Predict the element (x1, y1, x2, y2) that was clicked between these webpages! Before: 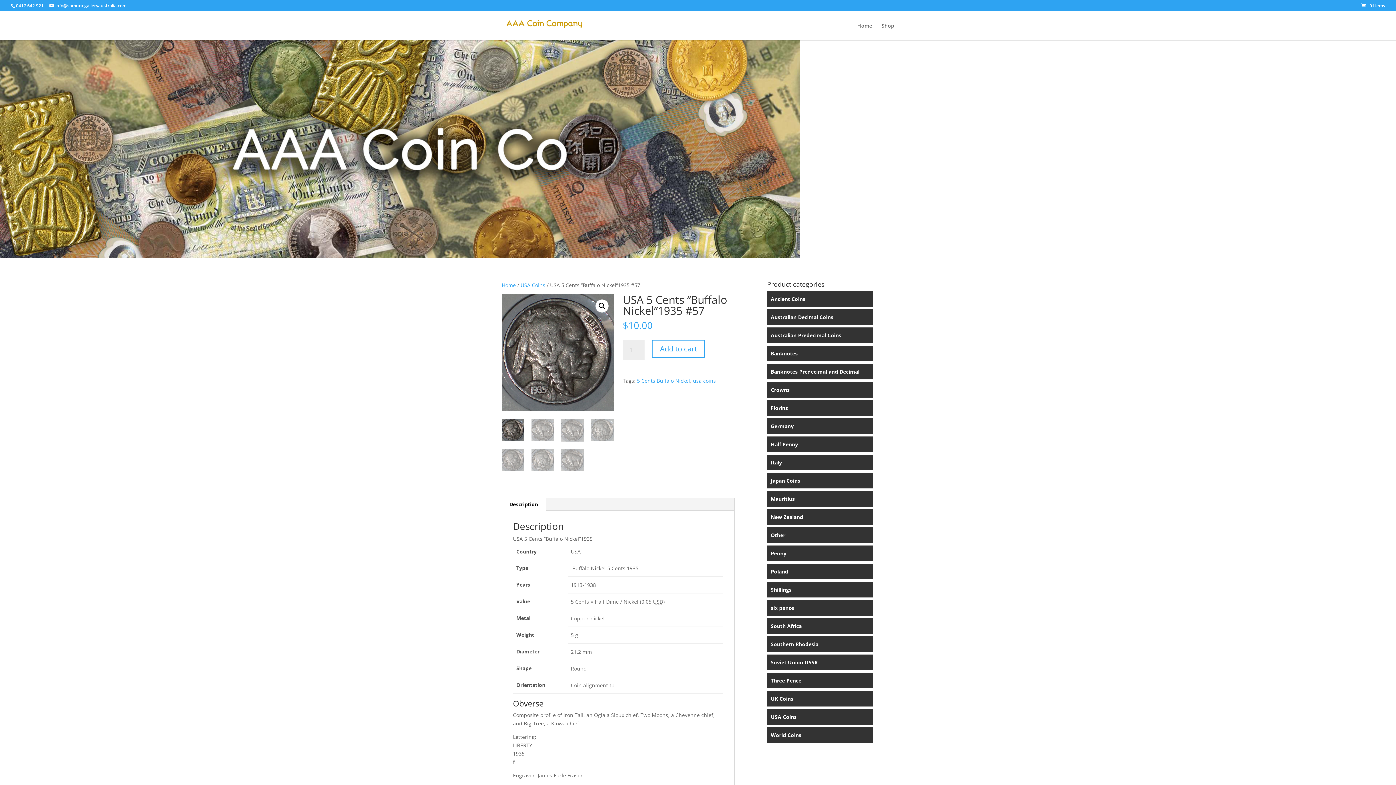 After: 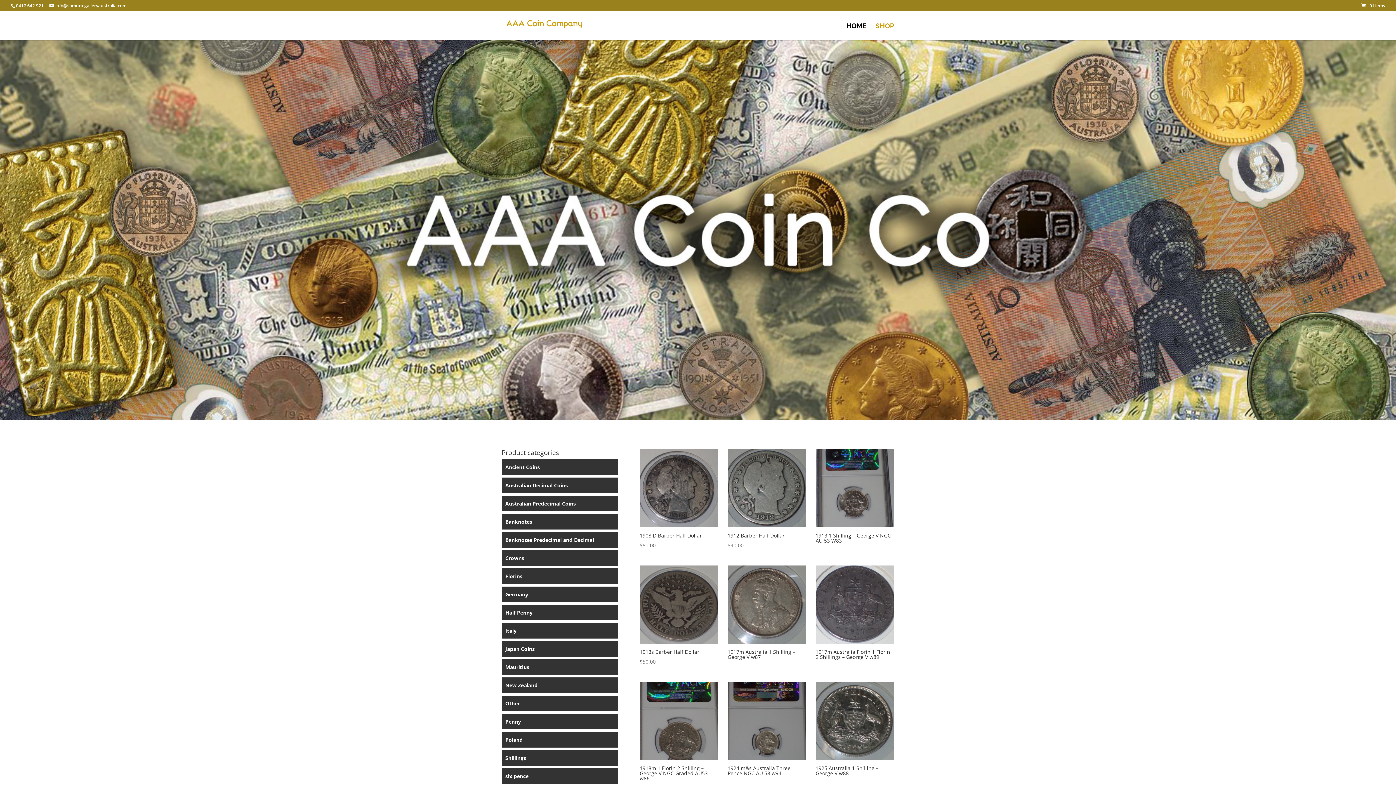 Action: bbox: (857, 23, 872, 40) label: Home